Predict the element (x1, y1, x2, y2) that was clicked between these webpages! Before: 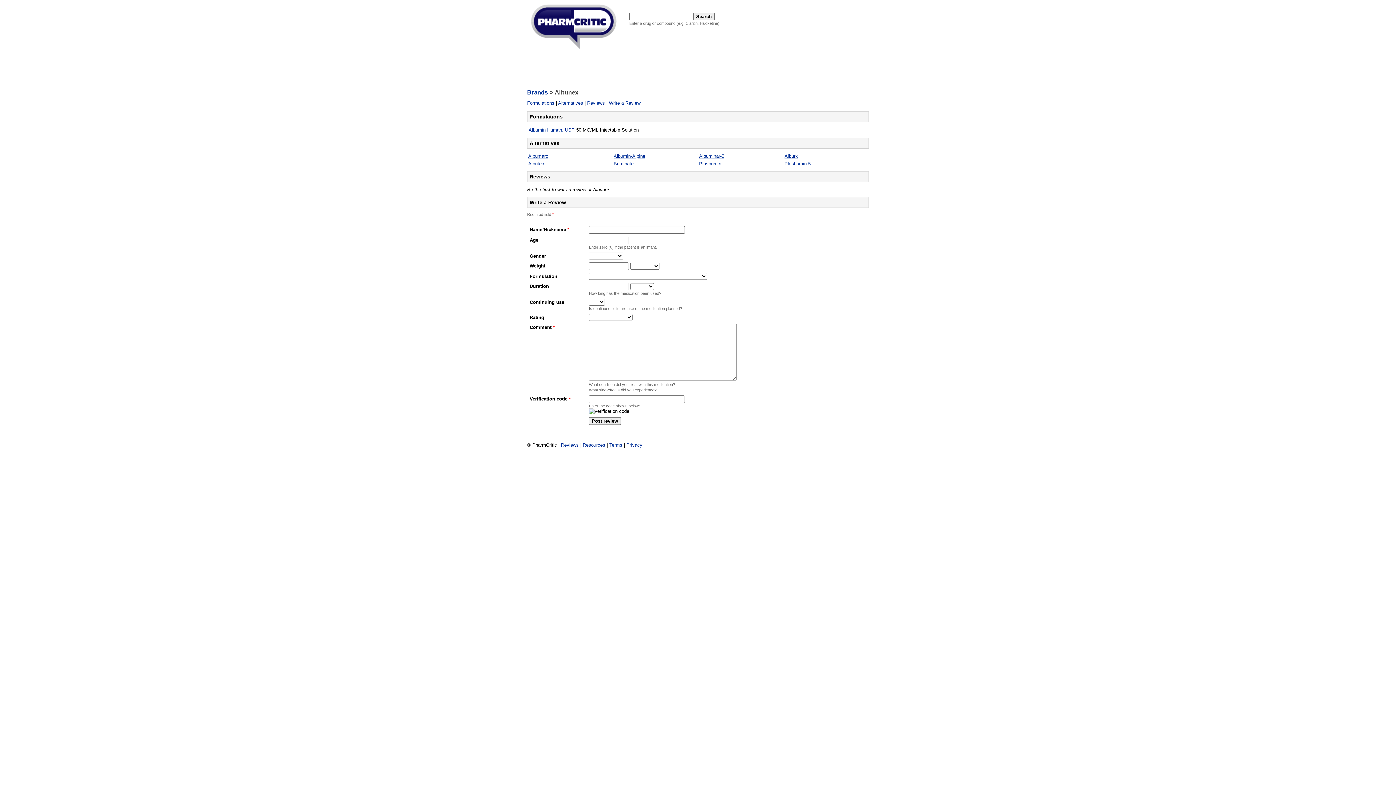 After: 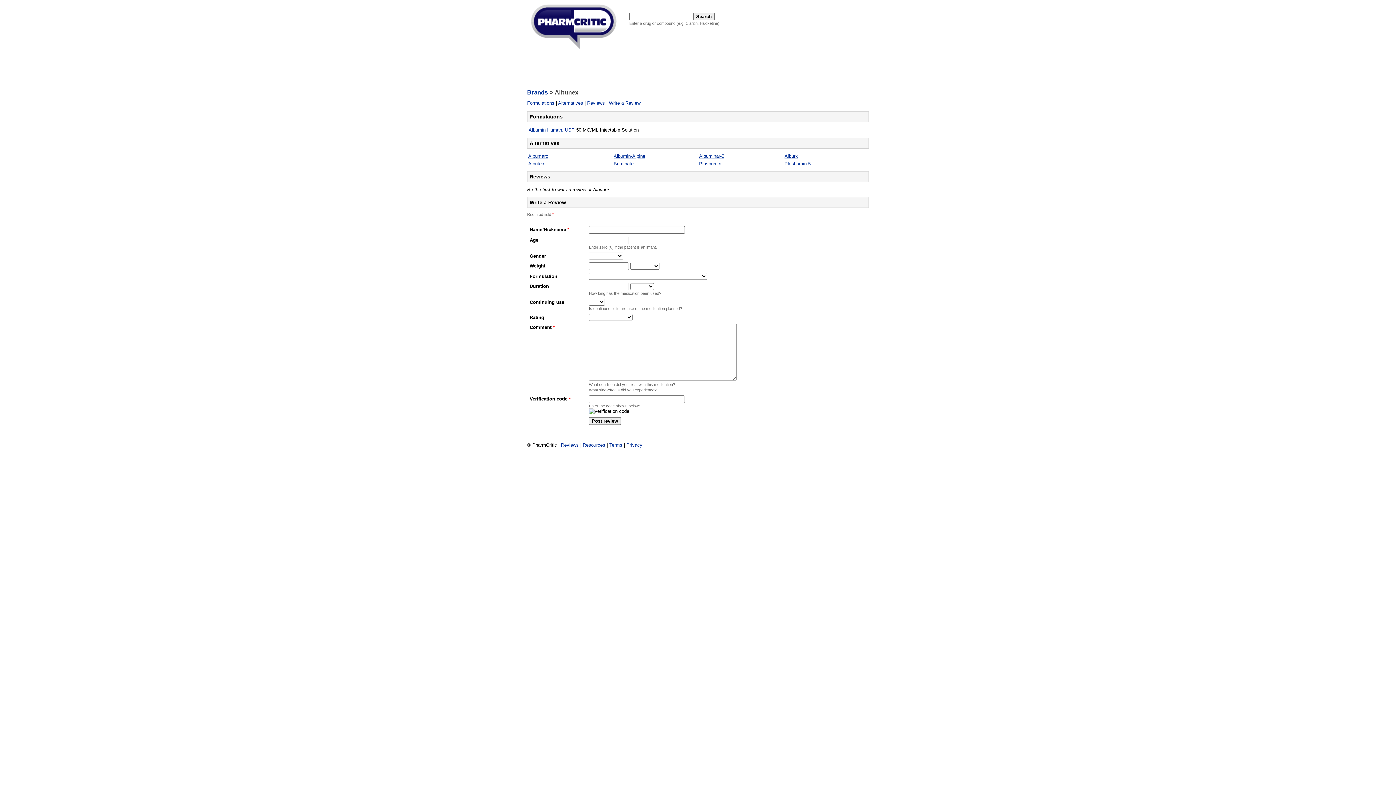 Action: label: Alternatives bbox: (558, 100, 583, 105)